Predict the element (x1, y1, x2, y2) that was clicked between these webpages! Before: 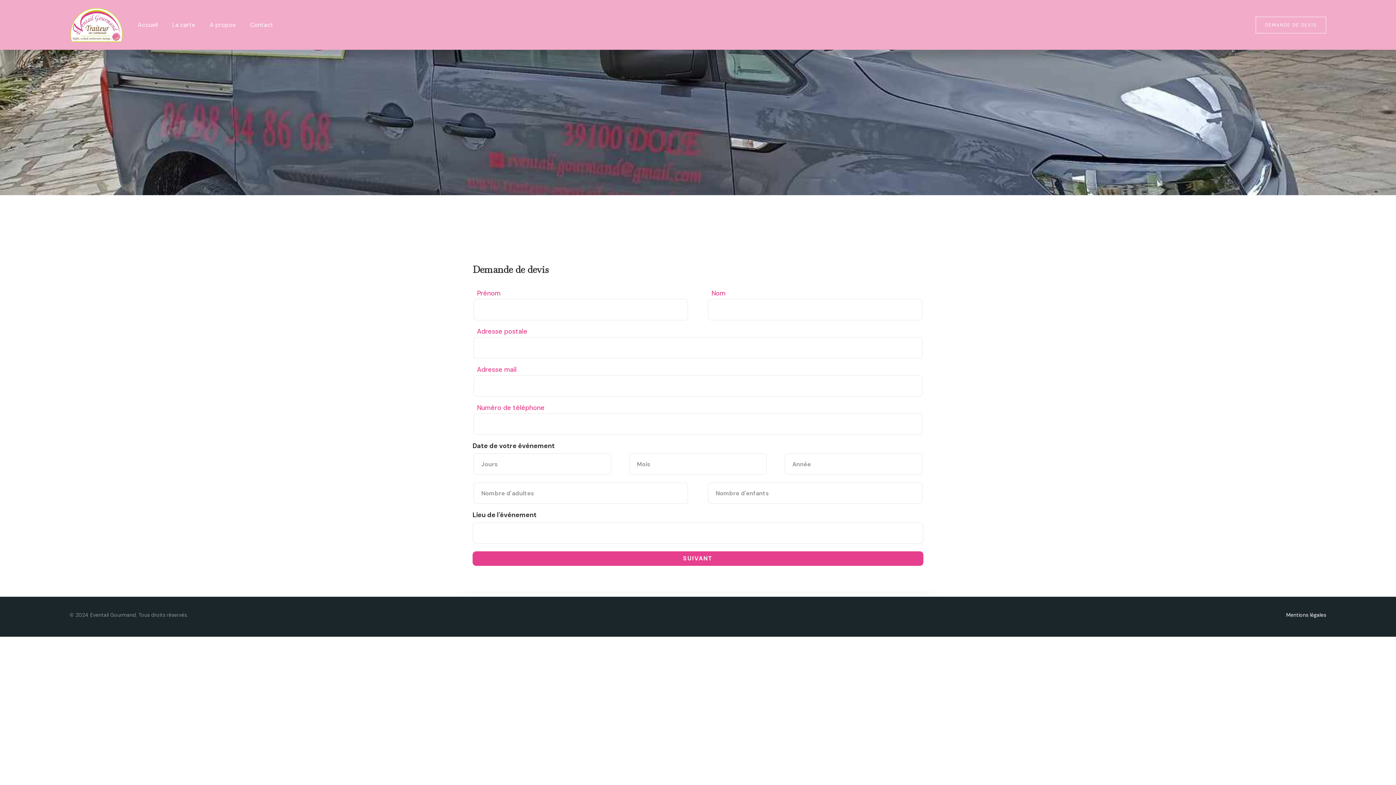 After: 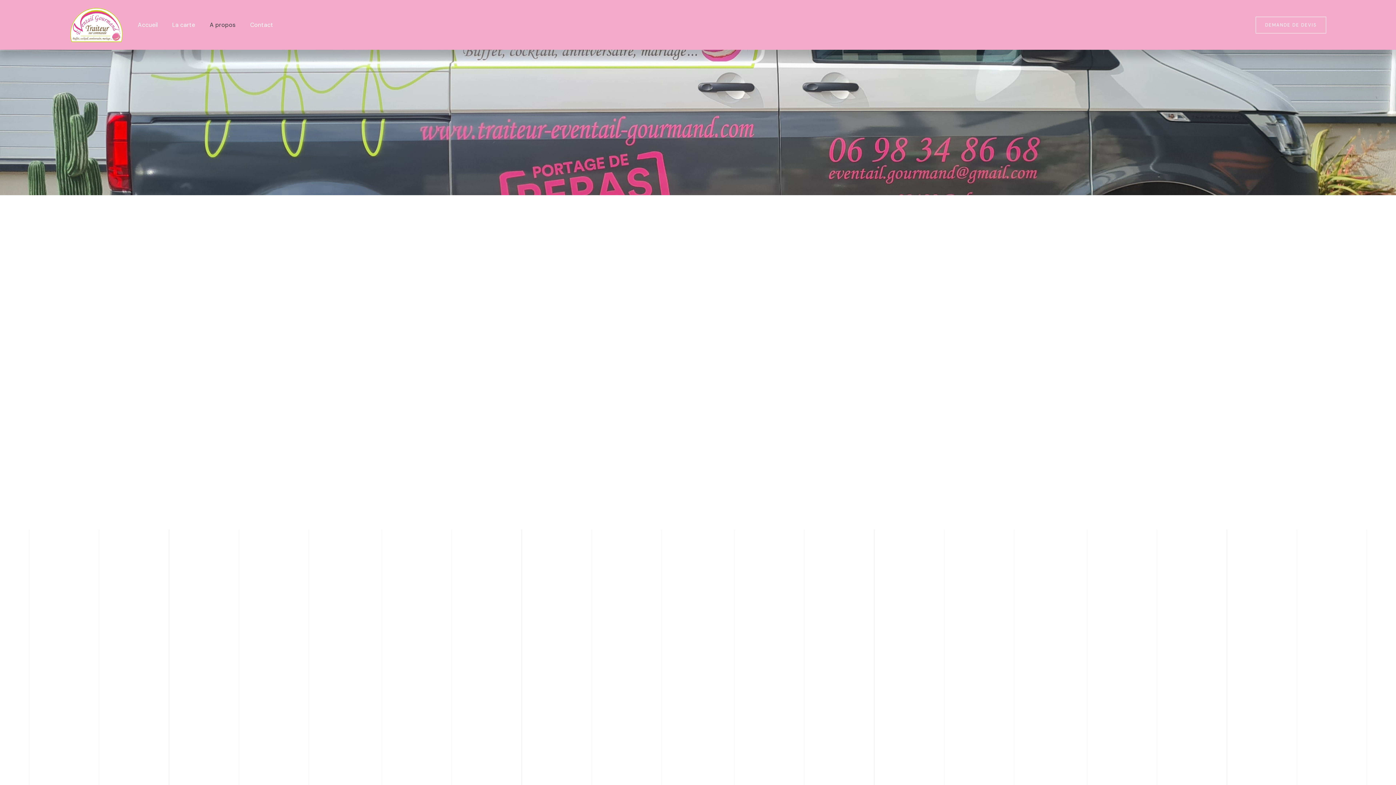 Action: label: A propos bbox: (206, 19, 239, 30)